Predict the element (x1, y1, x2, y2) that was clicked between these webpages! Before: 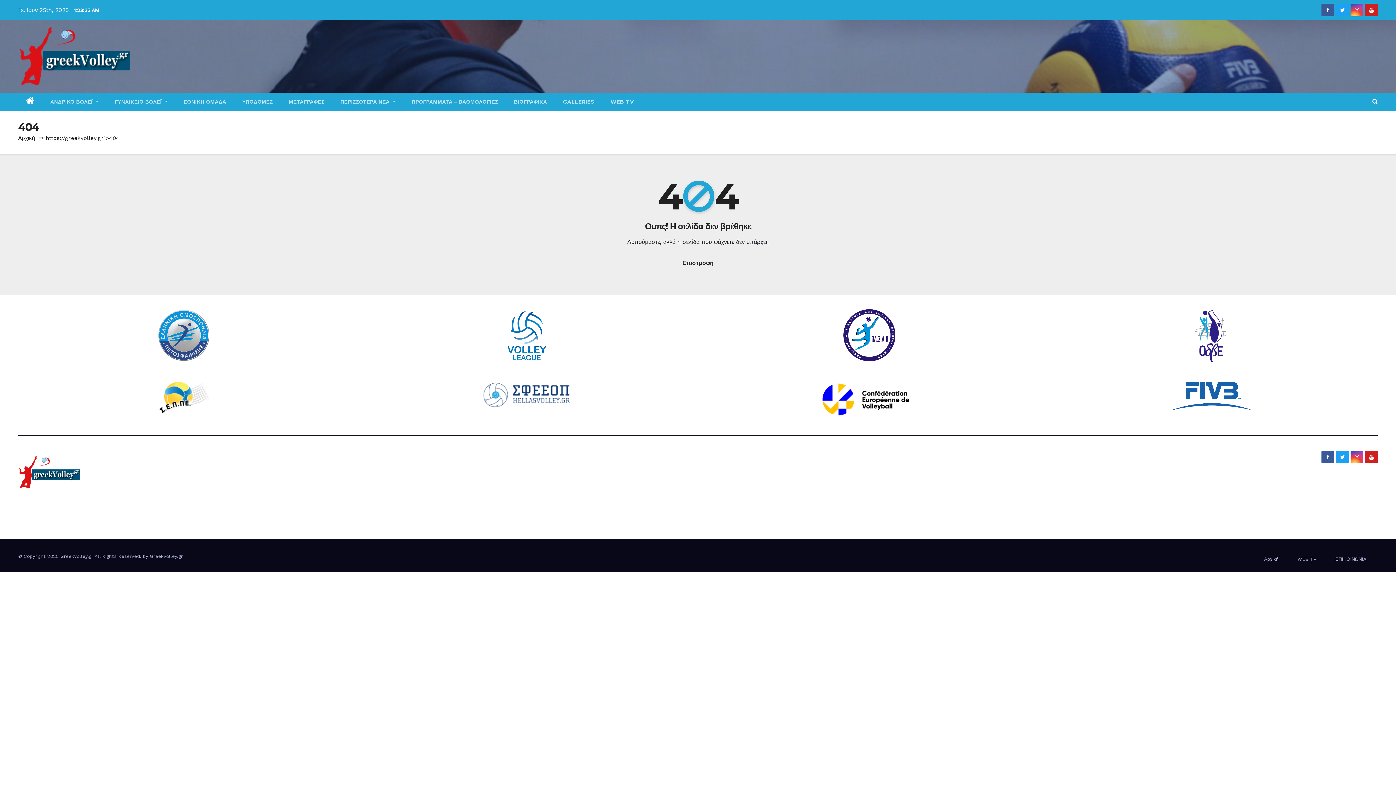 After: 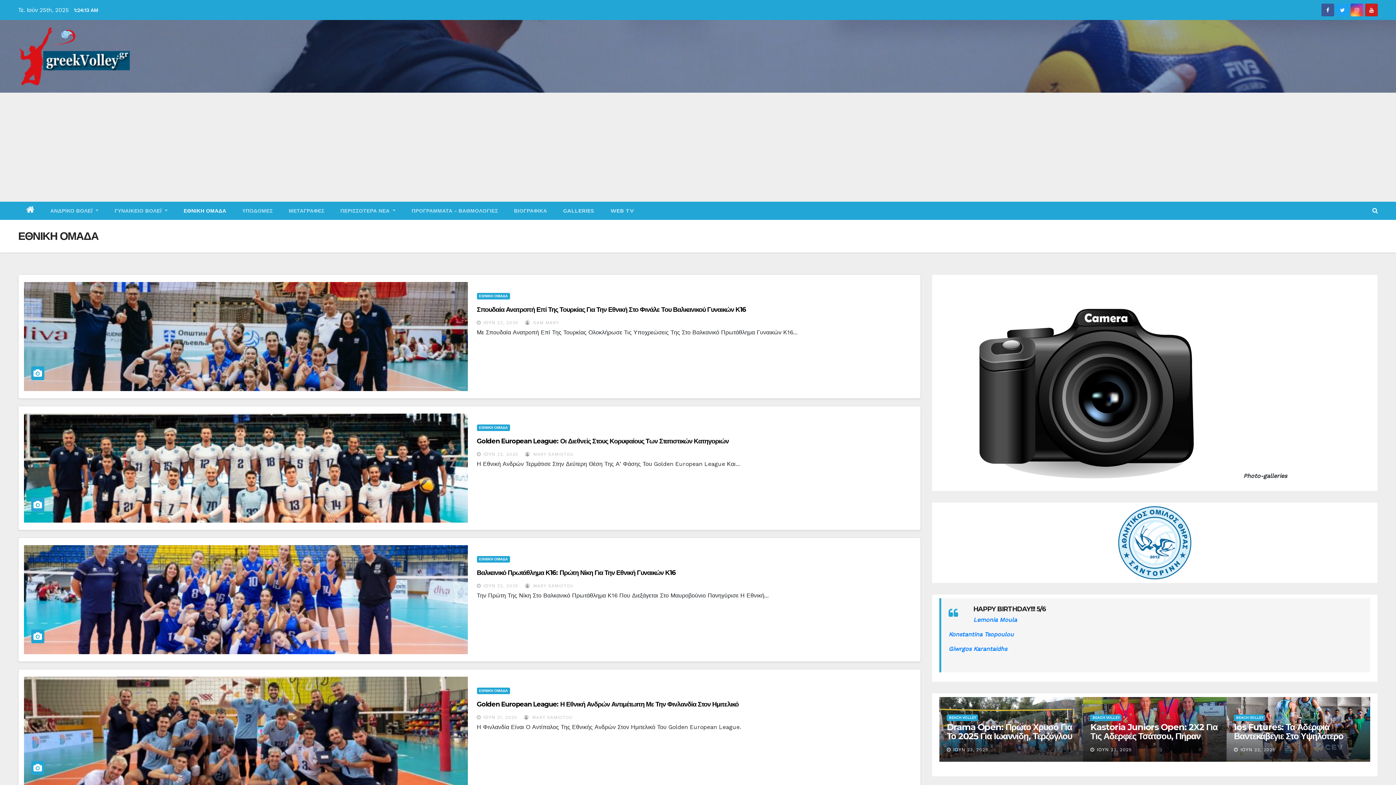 Action: label: ΕΘΝΙΚΗ ΟΜΑΔΑ bbox: (175, 92, 234, 110)